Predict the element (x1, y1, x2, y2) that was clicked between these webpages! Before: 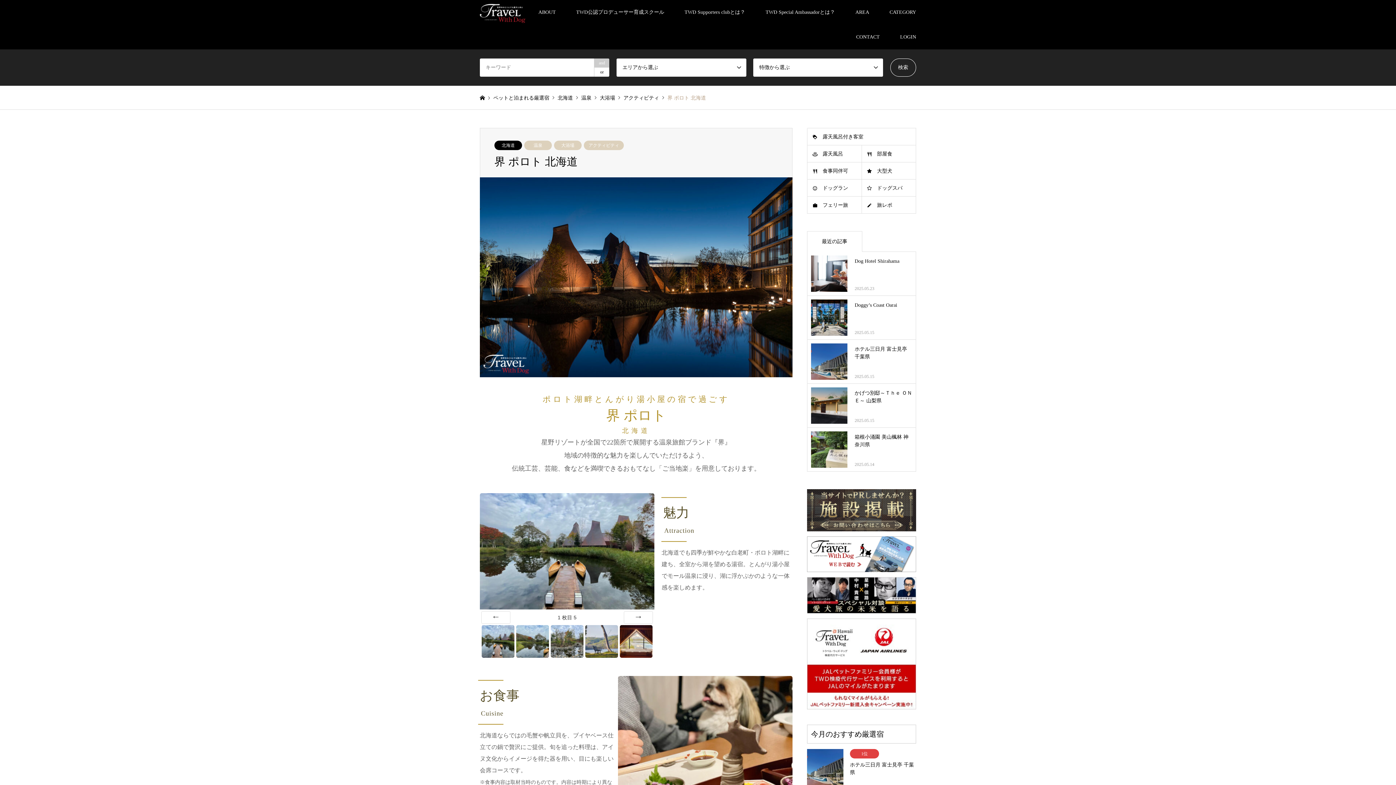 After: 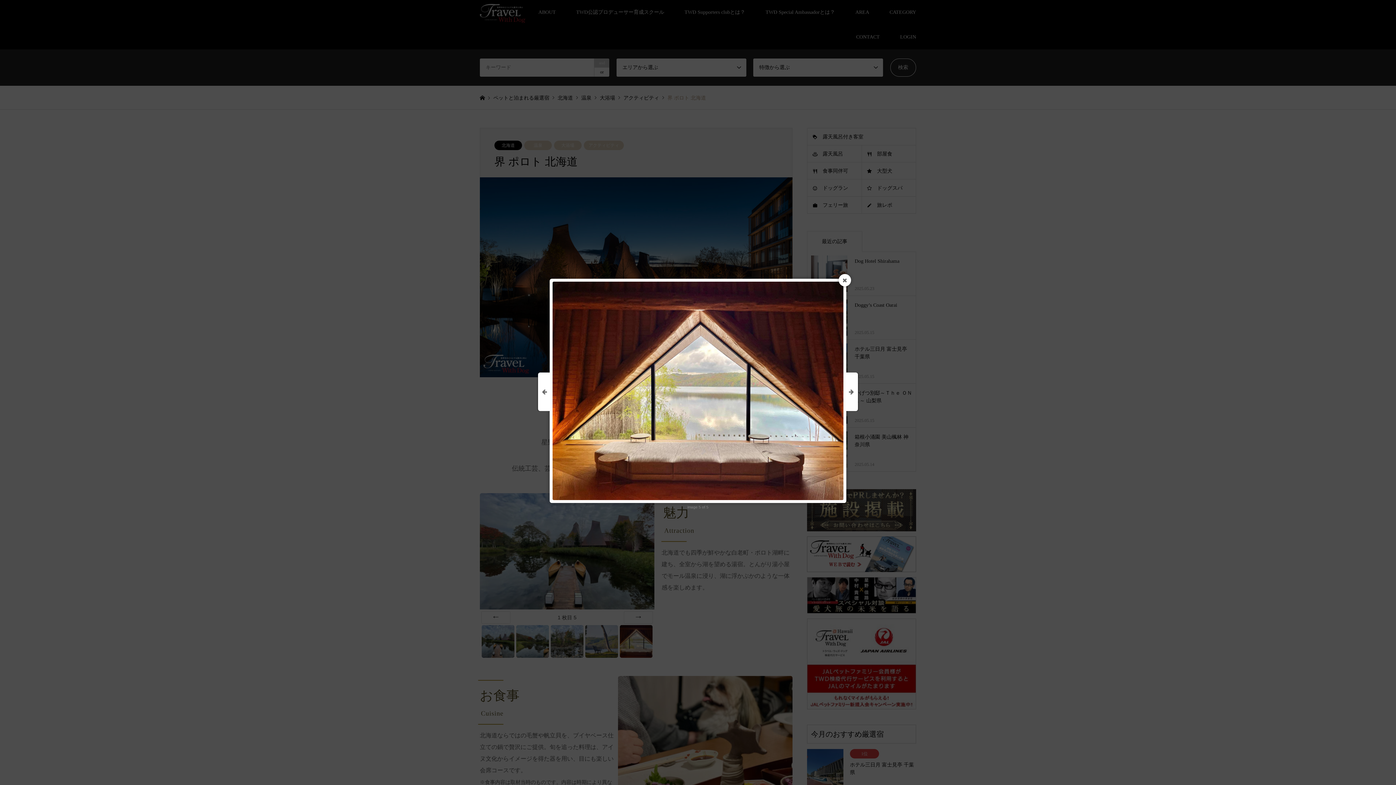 Action: bbox: (620, 625, 652, 658)